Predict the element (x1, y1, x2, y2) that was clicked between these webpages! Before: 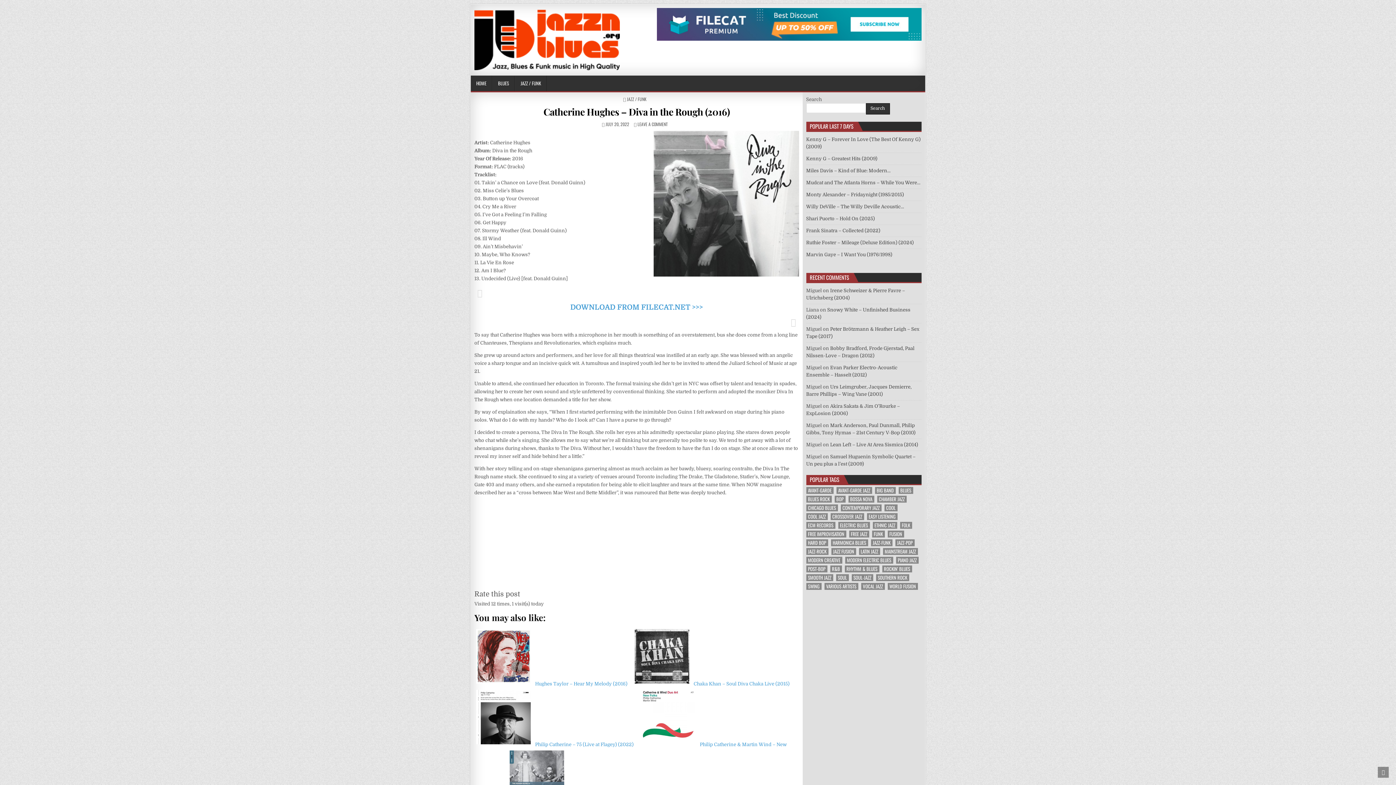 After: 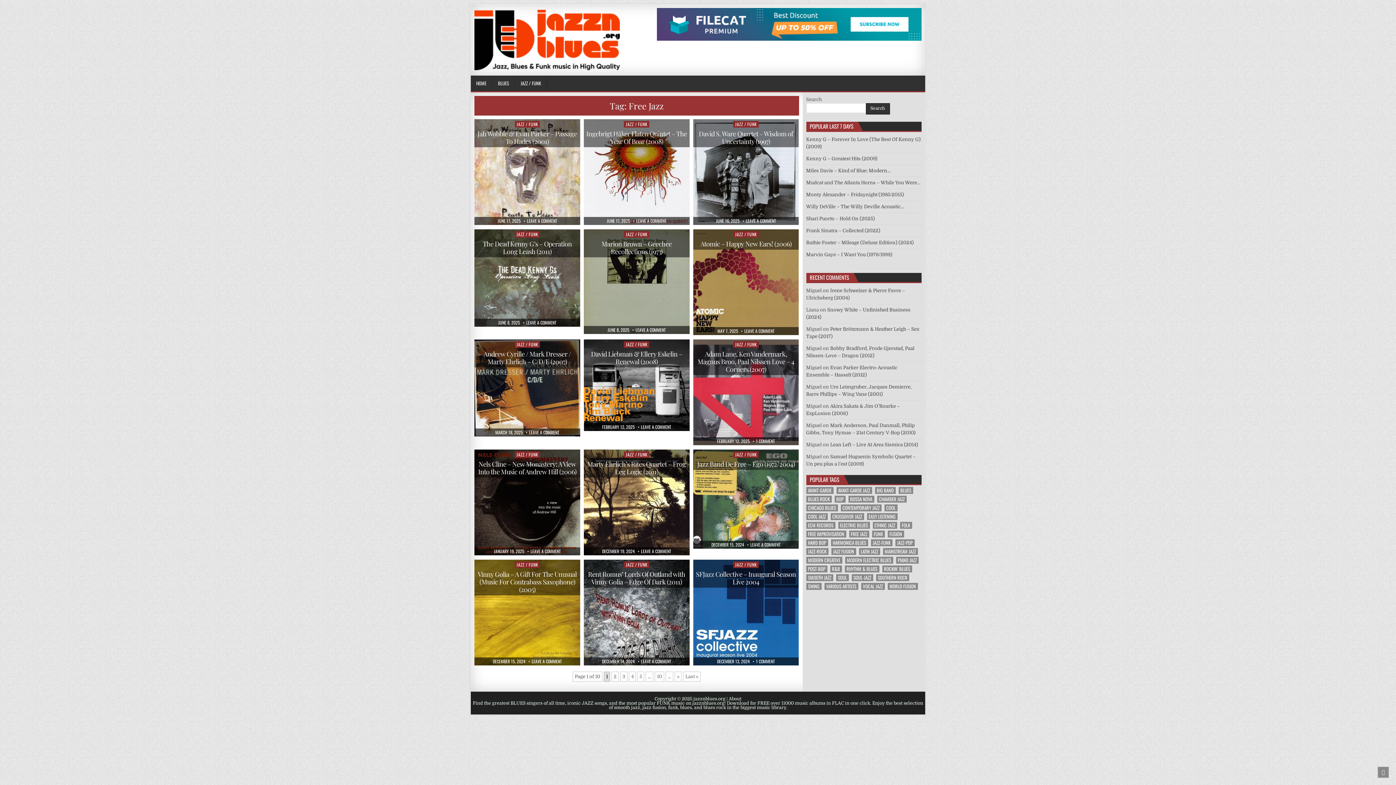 Action: label: Free Jazz (138 items) bbox: (849, 530, 869, 537)